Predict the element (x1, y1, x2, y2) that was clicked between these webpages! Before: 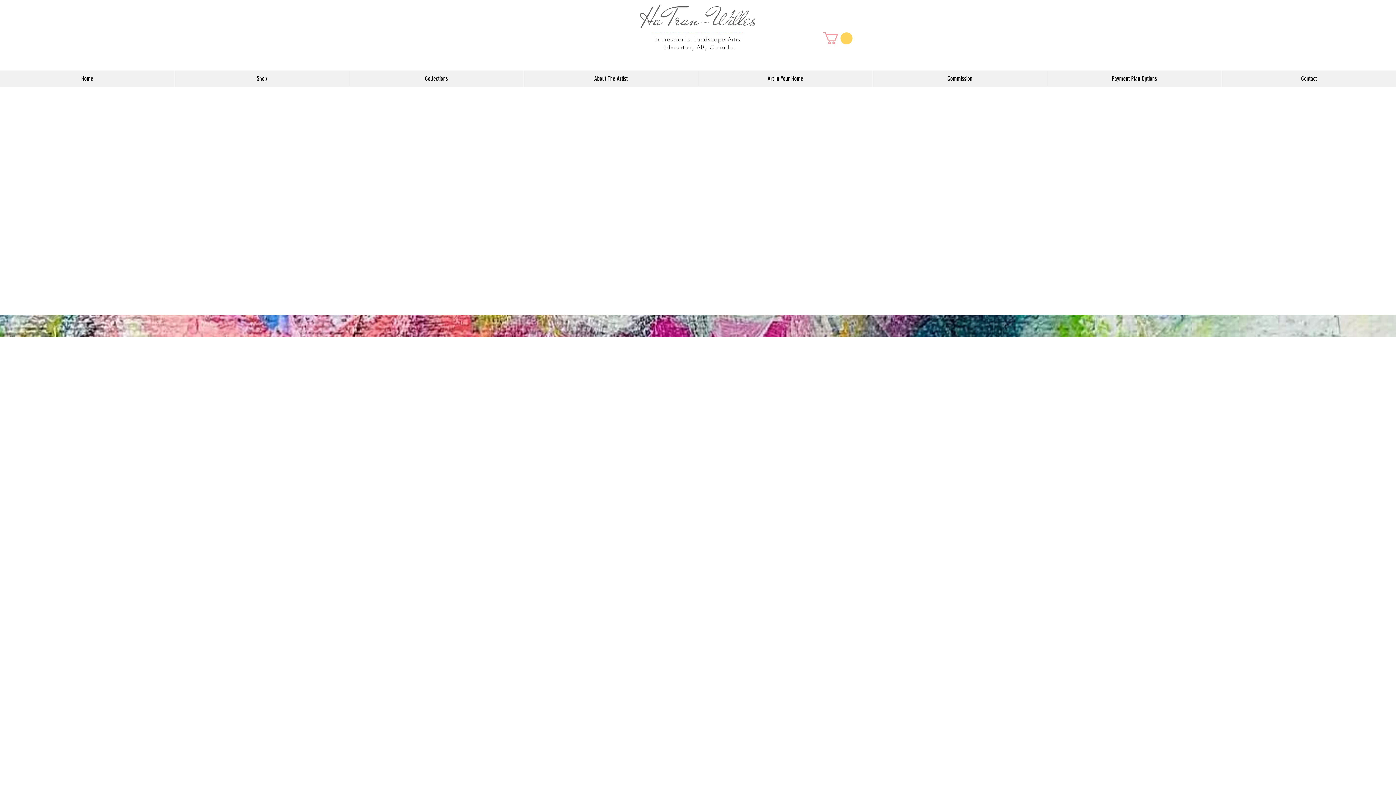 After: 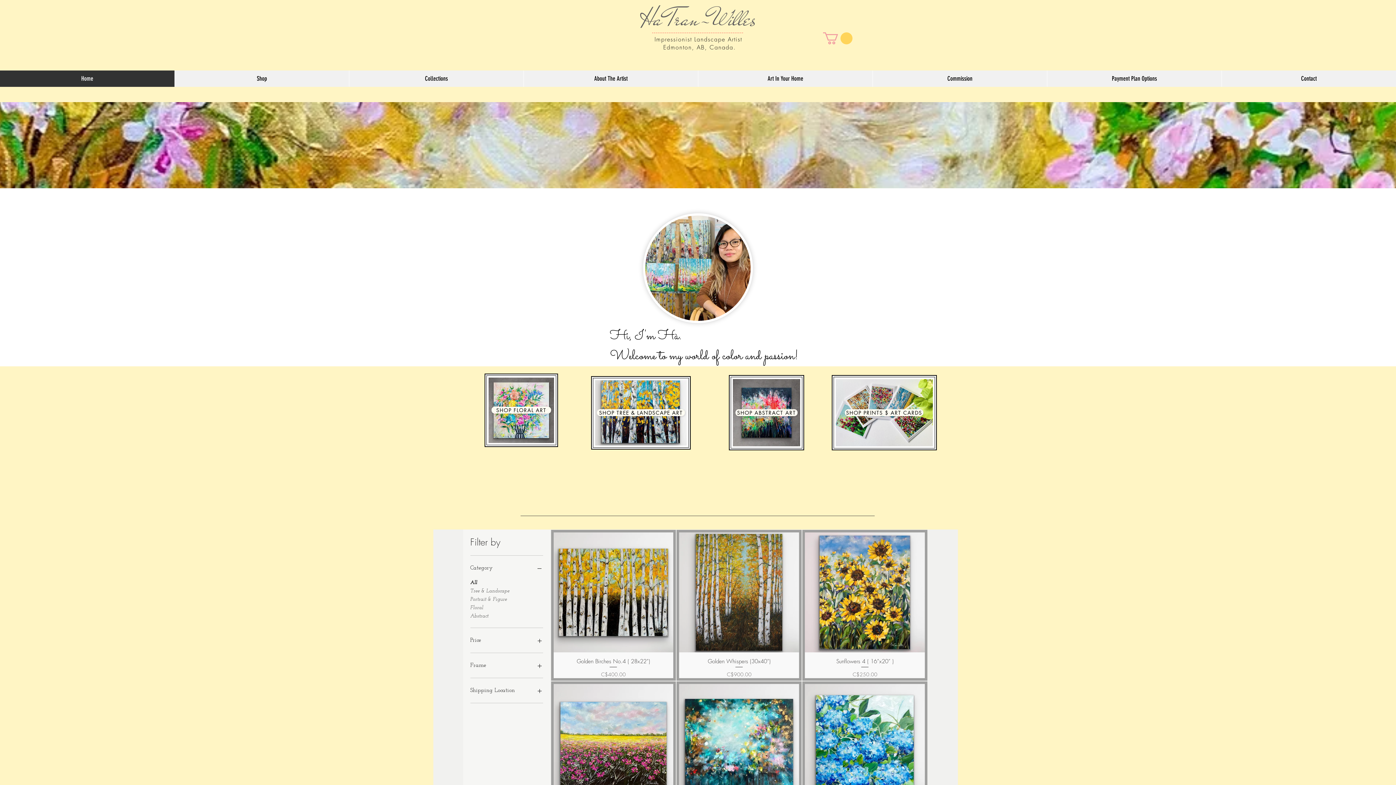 Action: bbox: (523, 70, 698, 86) label: About The Artist